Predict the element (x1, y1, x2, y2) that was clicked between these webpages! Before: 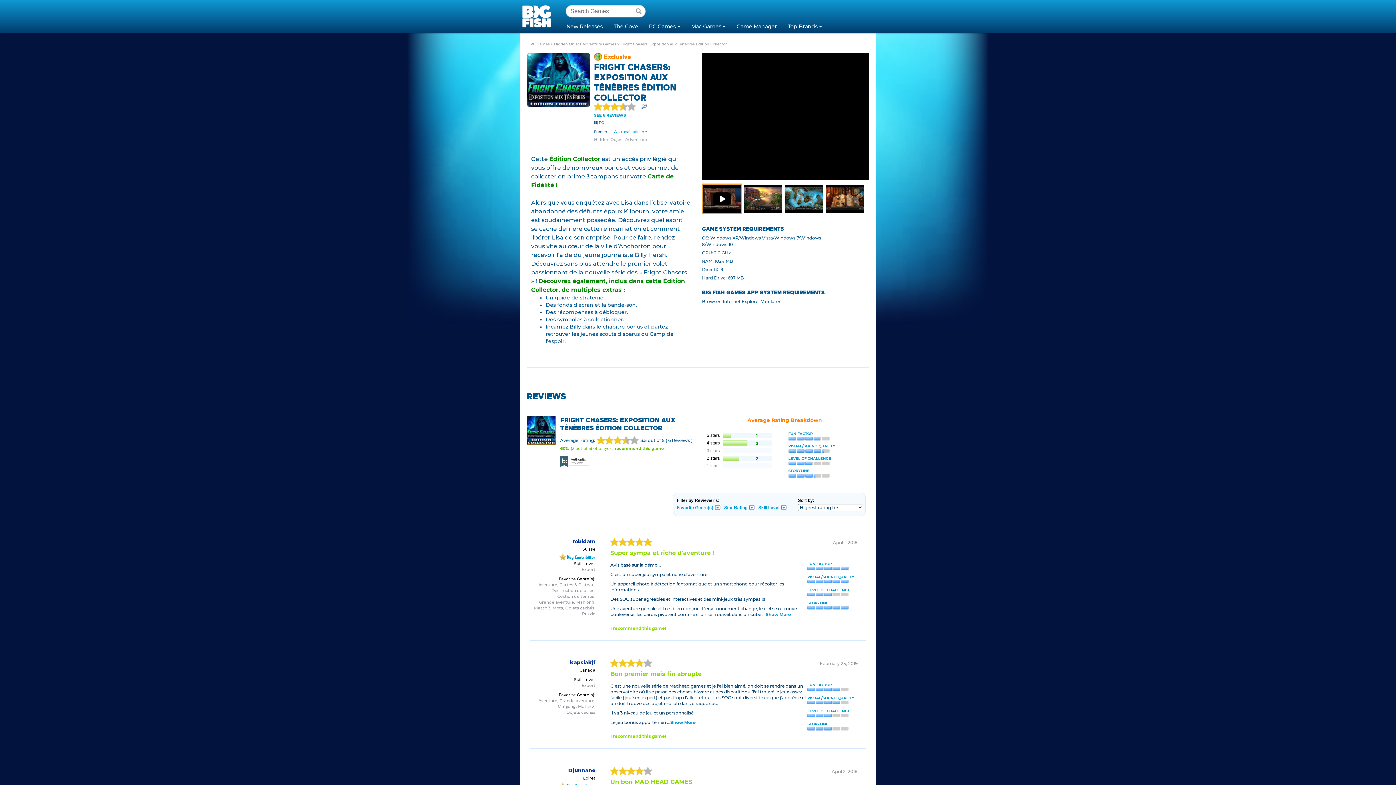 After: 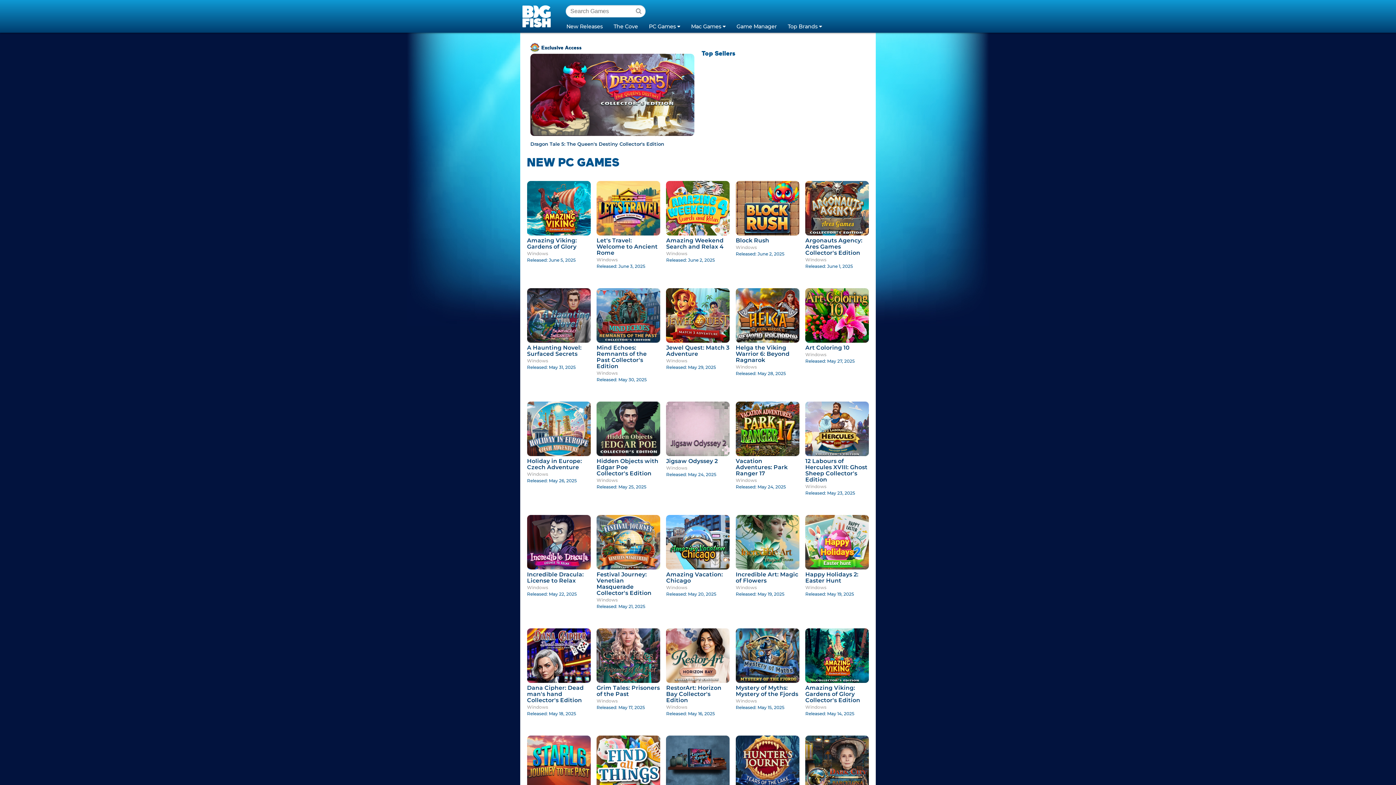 Action: bbox: (561, 19, 608, 32) label: New Releases